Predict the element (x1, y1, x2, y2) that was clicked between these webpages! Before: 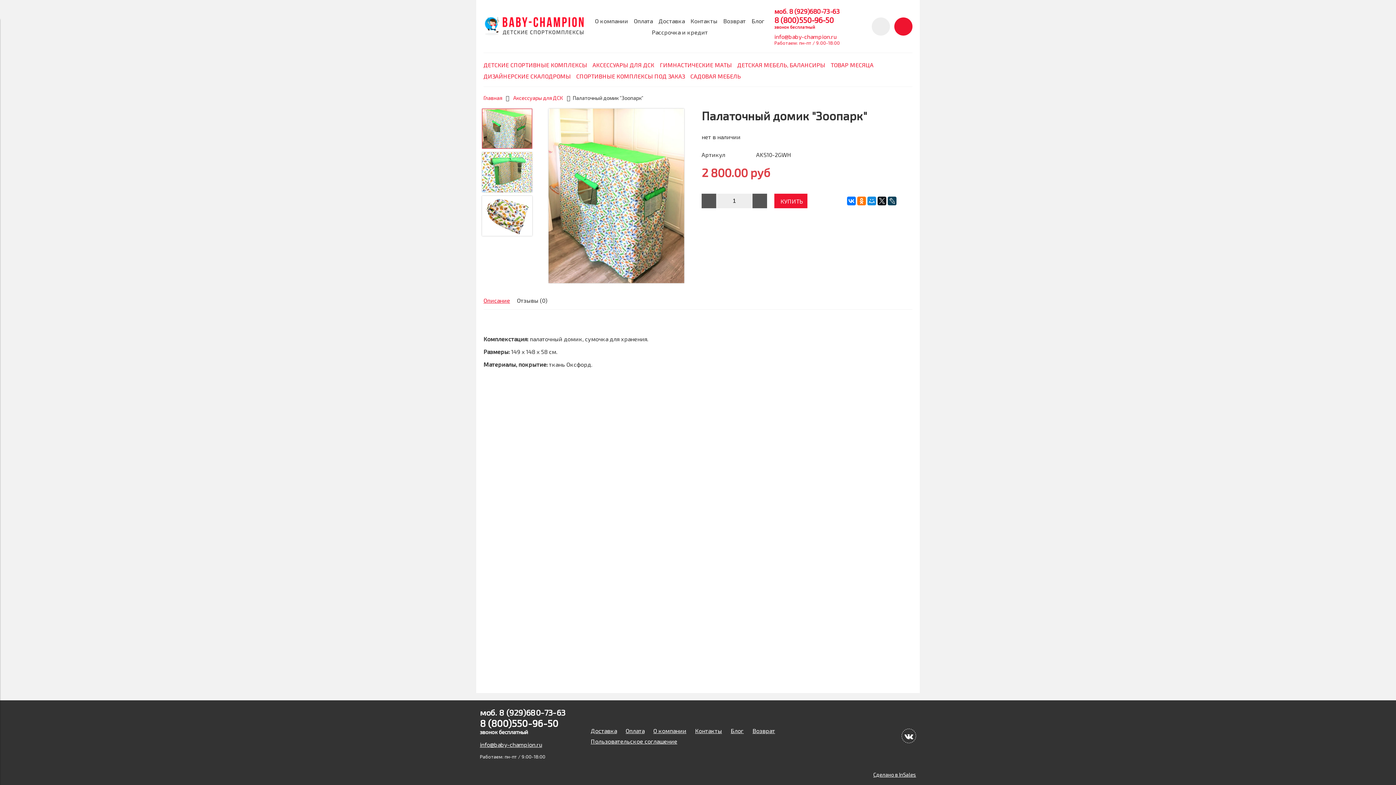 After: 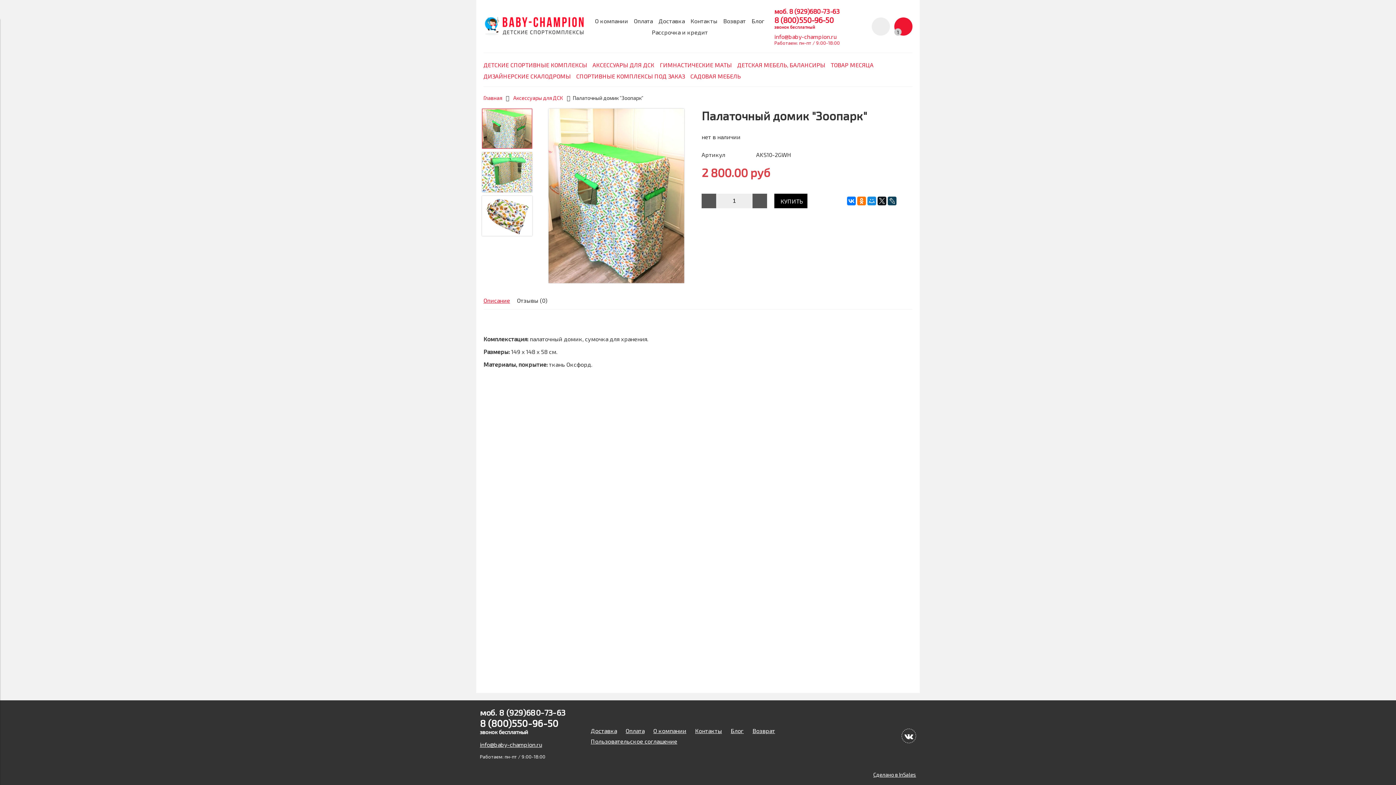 Action: bbox: (774, 193, 807, 208) label:  КУПИТЬ 